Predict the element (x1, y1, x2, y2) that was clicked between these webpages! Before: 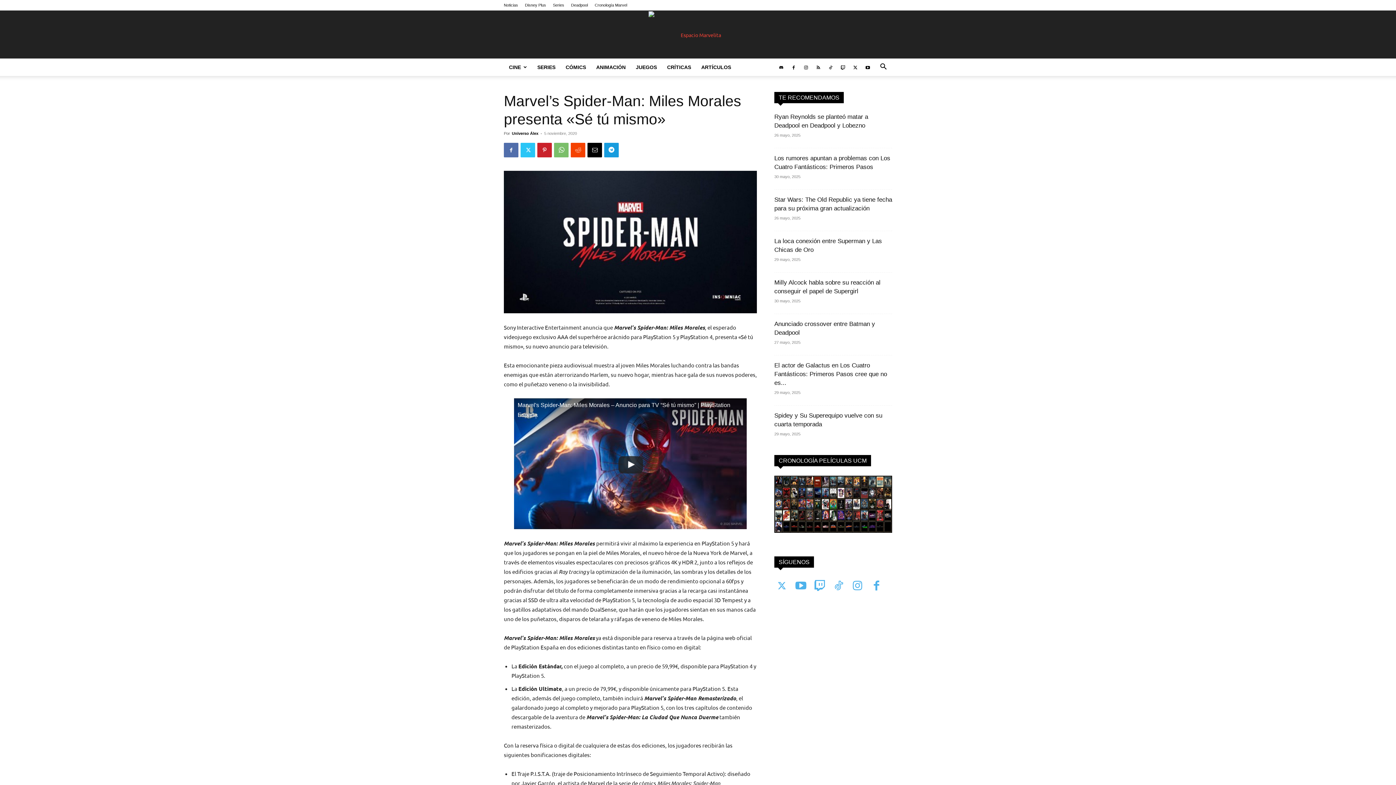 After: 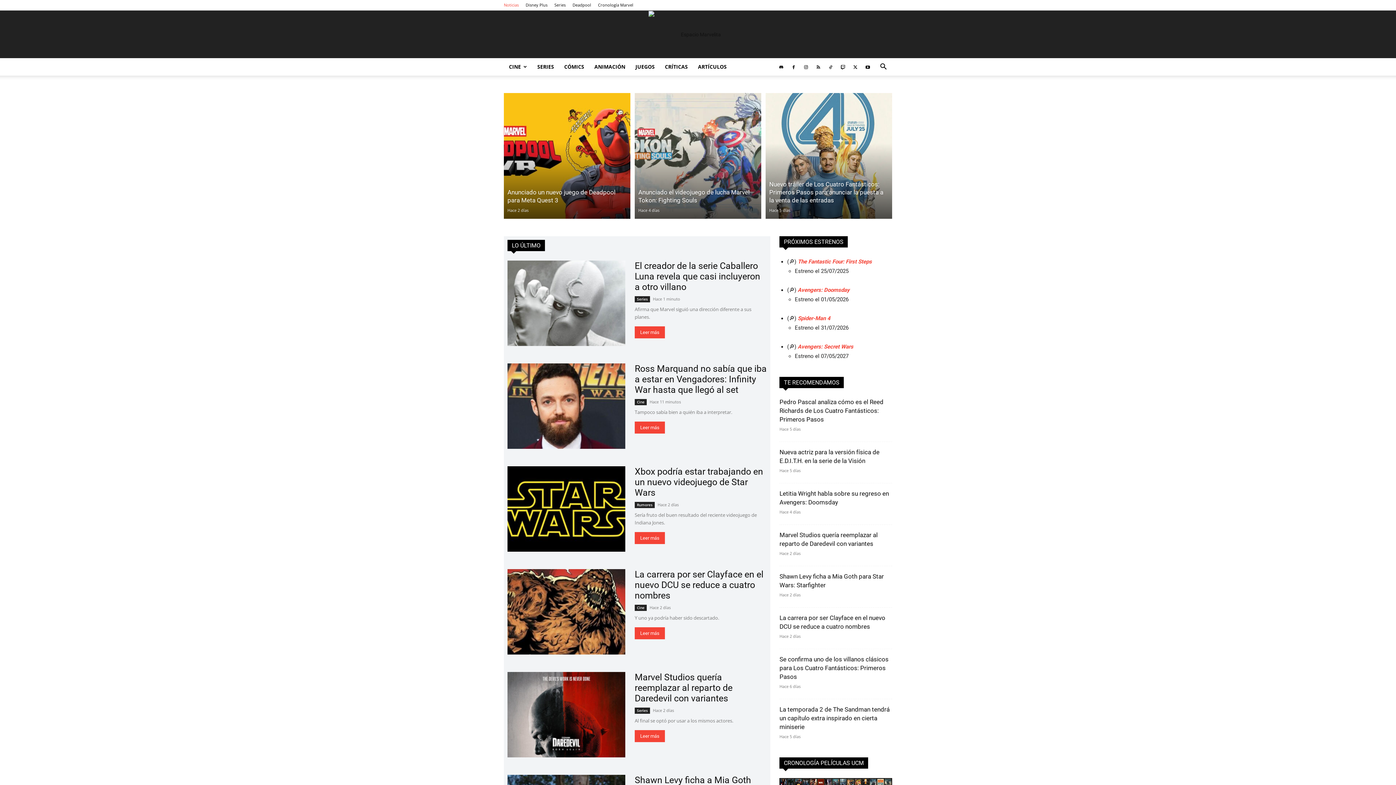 Action: bbox: (648, 11, 747, 58) label: Espacio Marvelita